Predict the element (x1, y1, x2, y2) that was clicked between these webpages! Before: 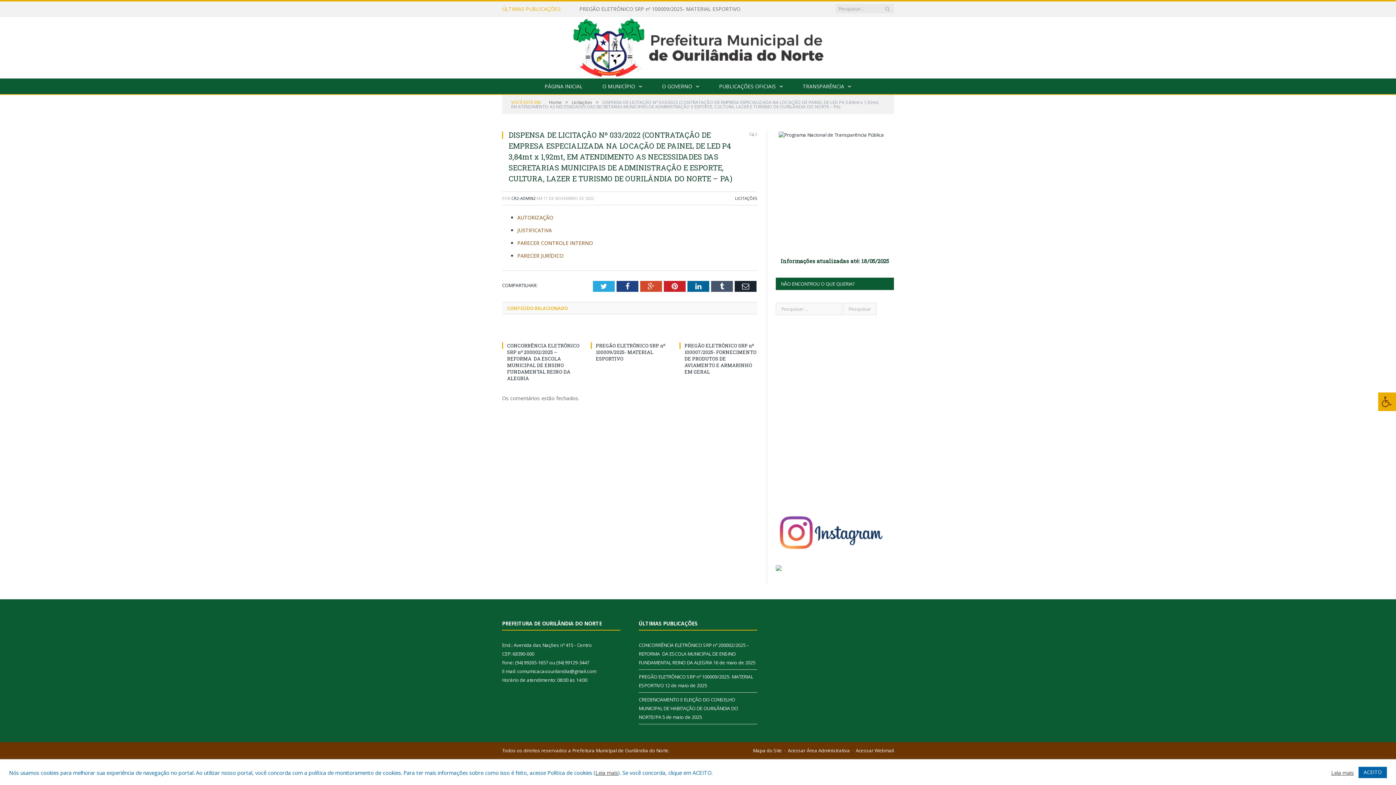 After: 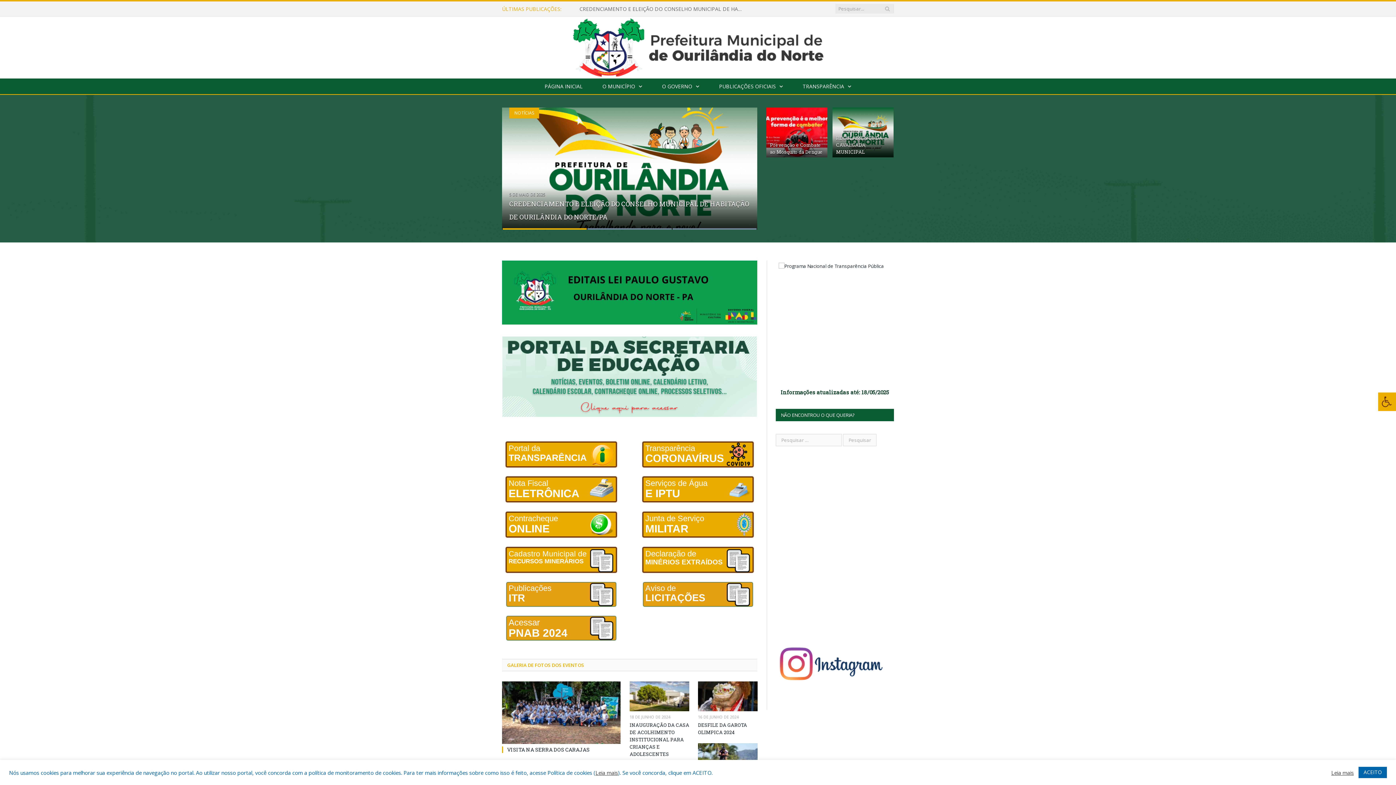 Action: bbox: (535, 78, 592, 94) label: PÁGINA INICIAL